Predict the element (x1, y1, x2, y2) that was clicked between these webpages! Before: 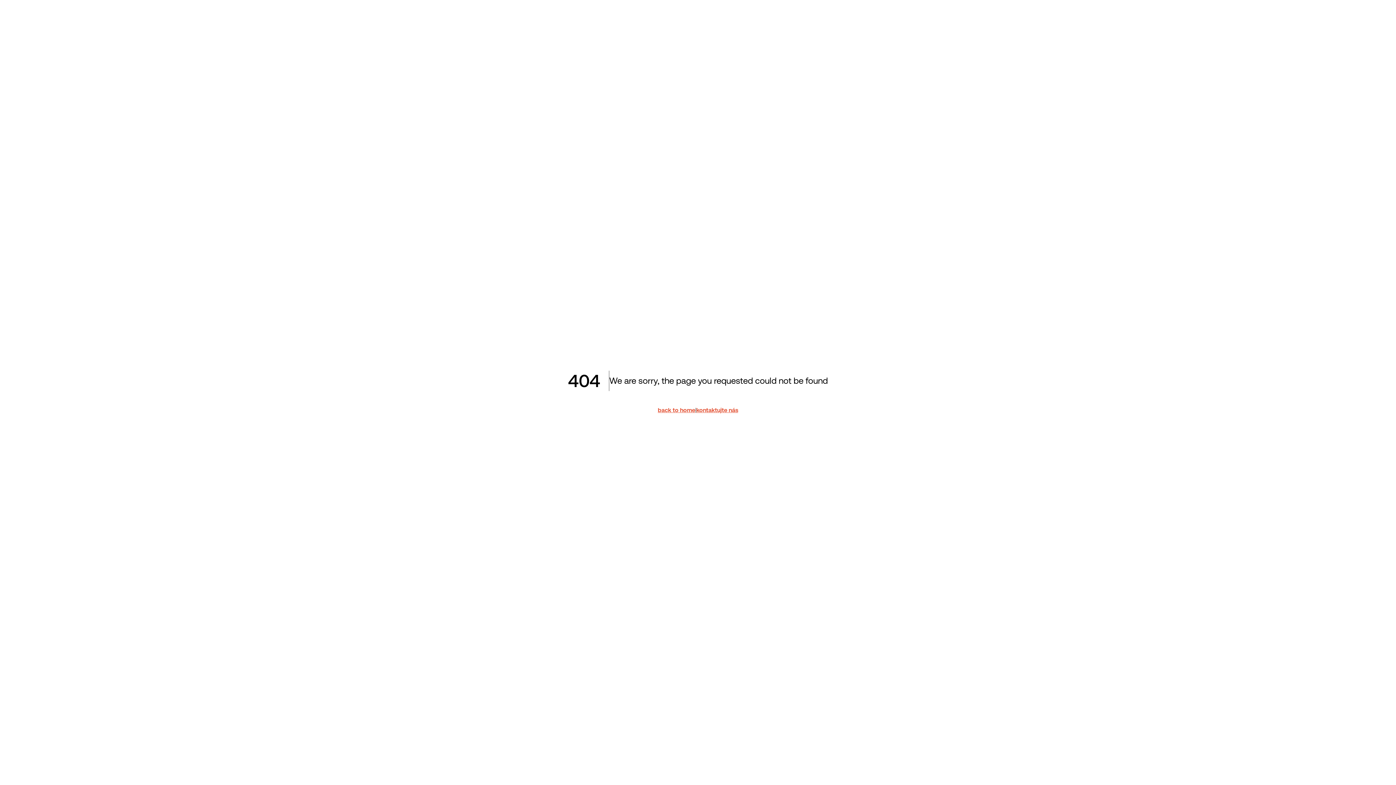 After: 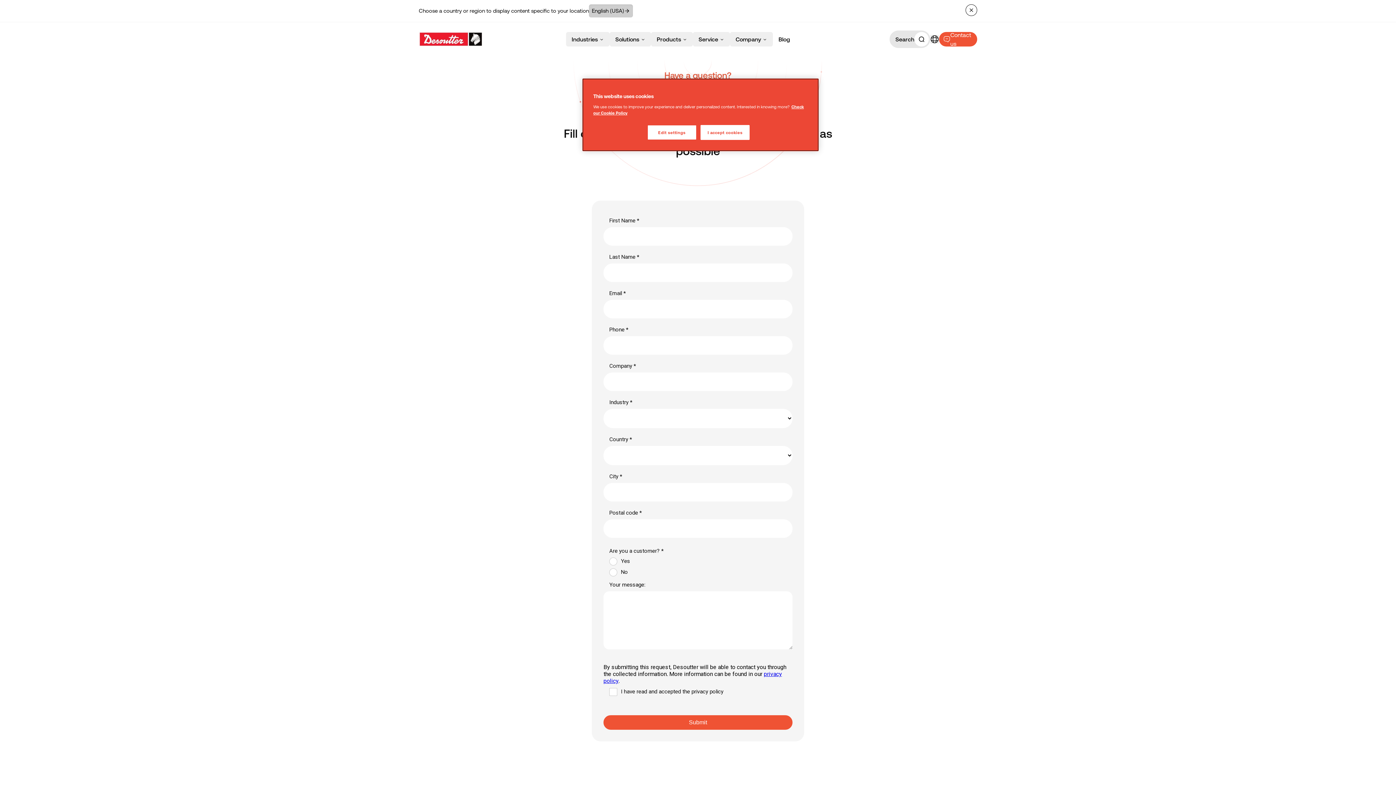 Action: bbox: (696, 405, 738, 414) label: kontaktujte nás